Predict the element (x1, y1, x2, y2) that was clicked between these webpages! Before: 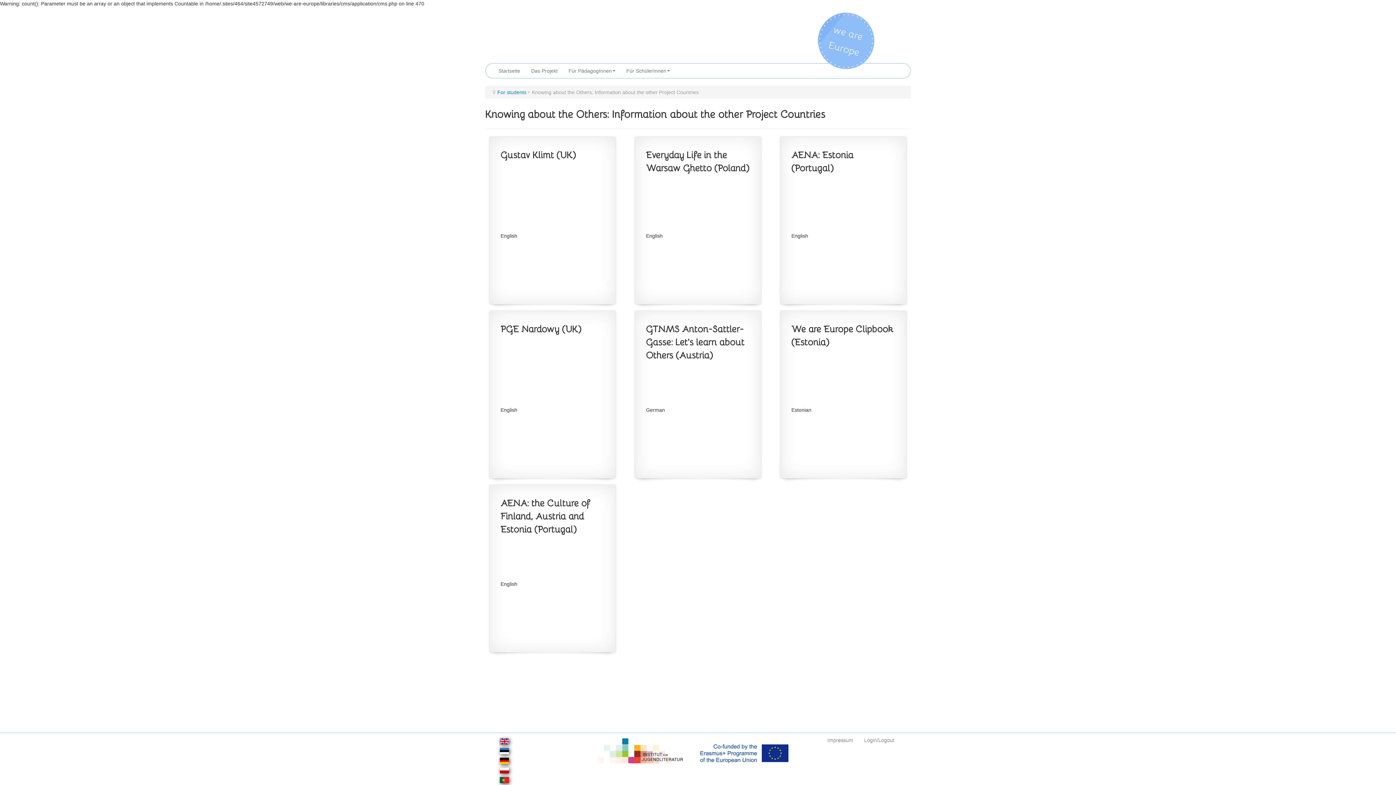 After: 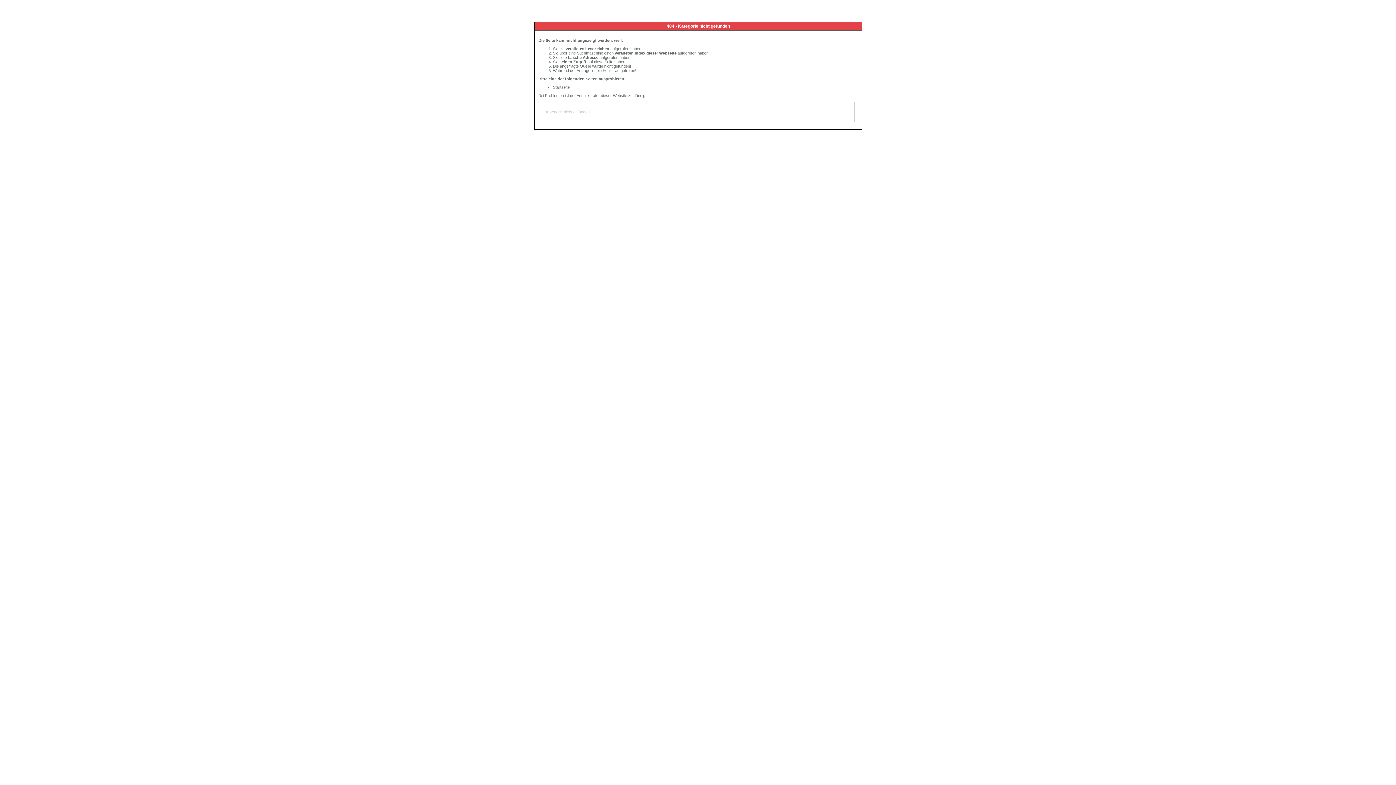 Action: bbox: (497, 89, 526, 95) label: For students